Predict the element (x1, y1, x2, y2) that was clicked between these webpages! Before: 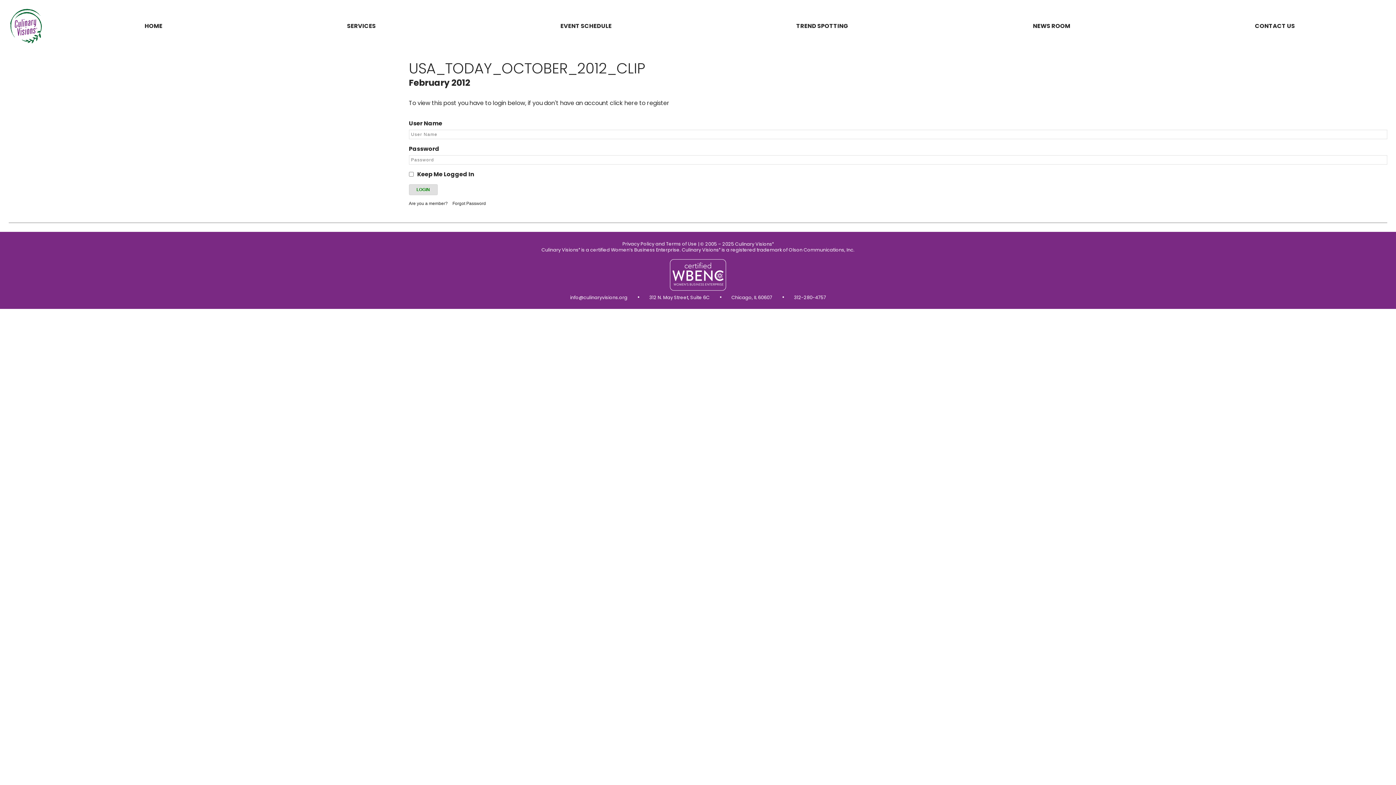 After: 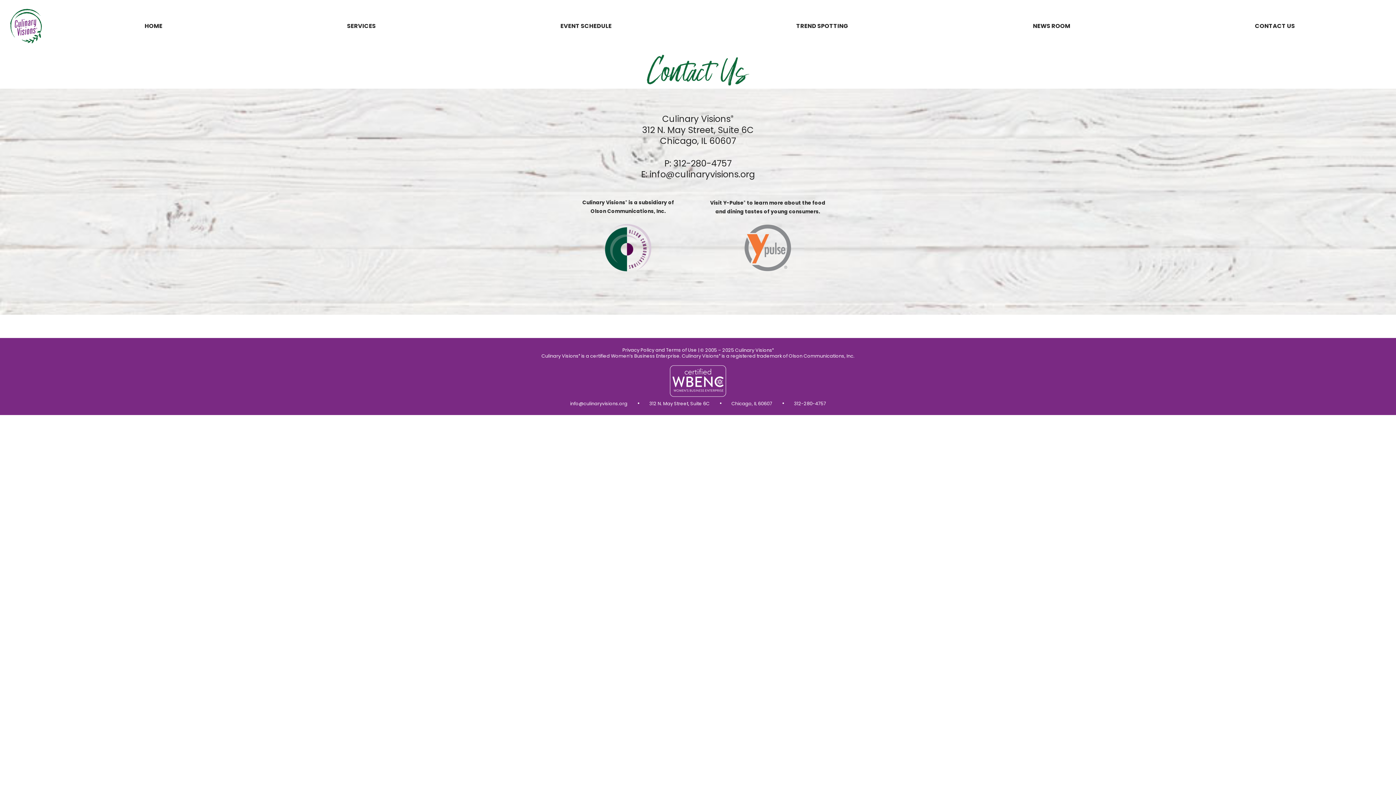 Action: bbox: (1255, 21, 1295, 30) label: CONTACT US